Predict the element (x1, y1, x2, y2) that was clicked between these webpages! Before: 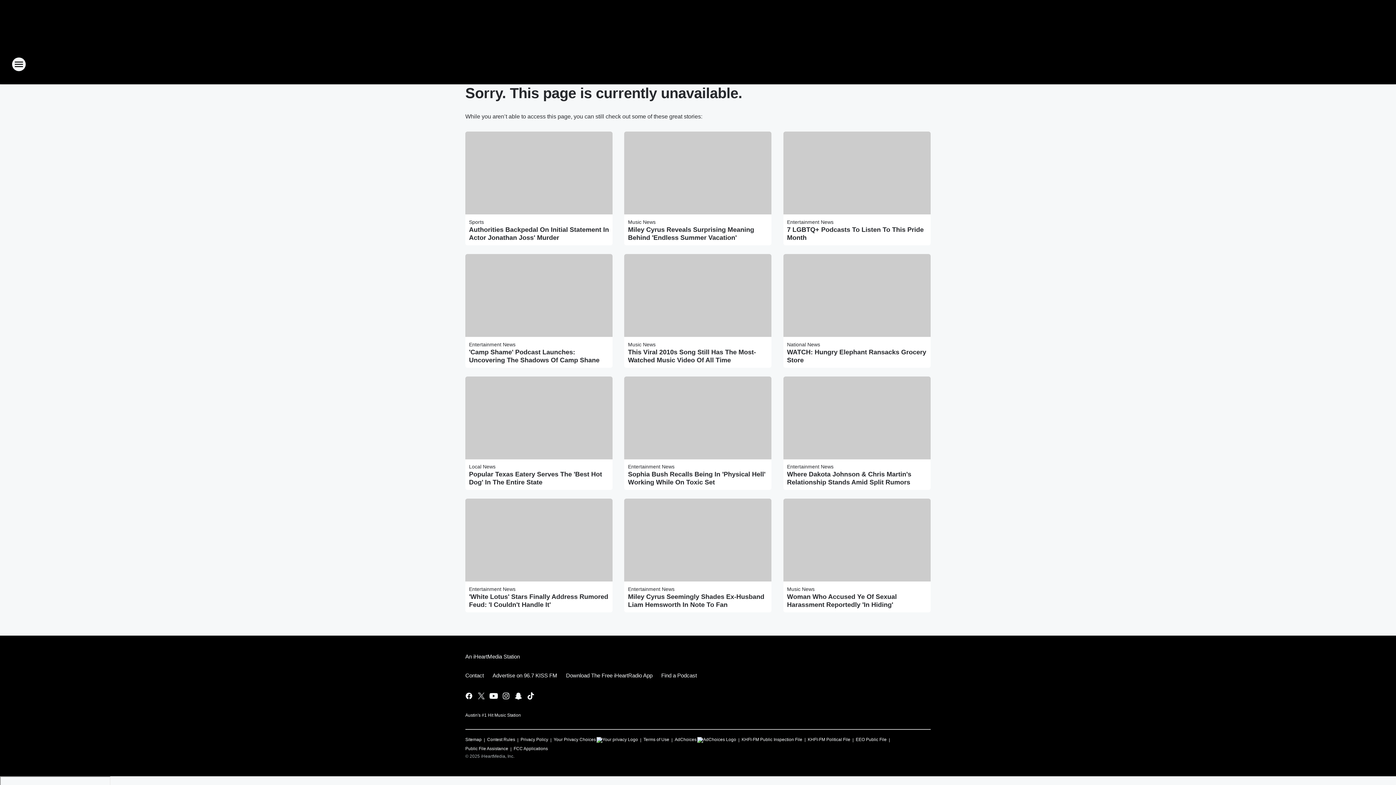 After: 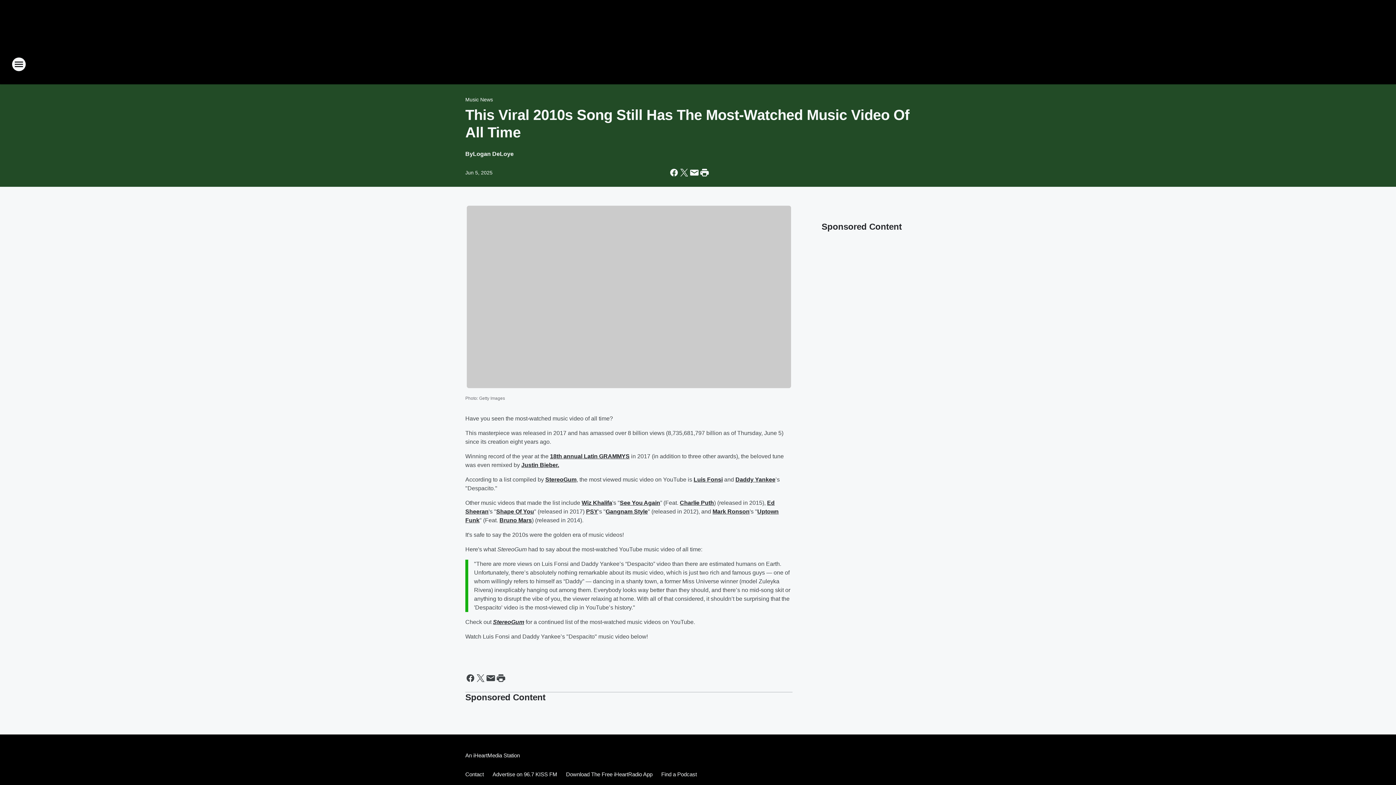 Action: label: This Viral 2010s Song Still Has The Most-Watched Music Video Of All Time bbox: (628, 348, 768, 364)